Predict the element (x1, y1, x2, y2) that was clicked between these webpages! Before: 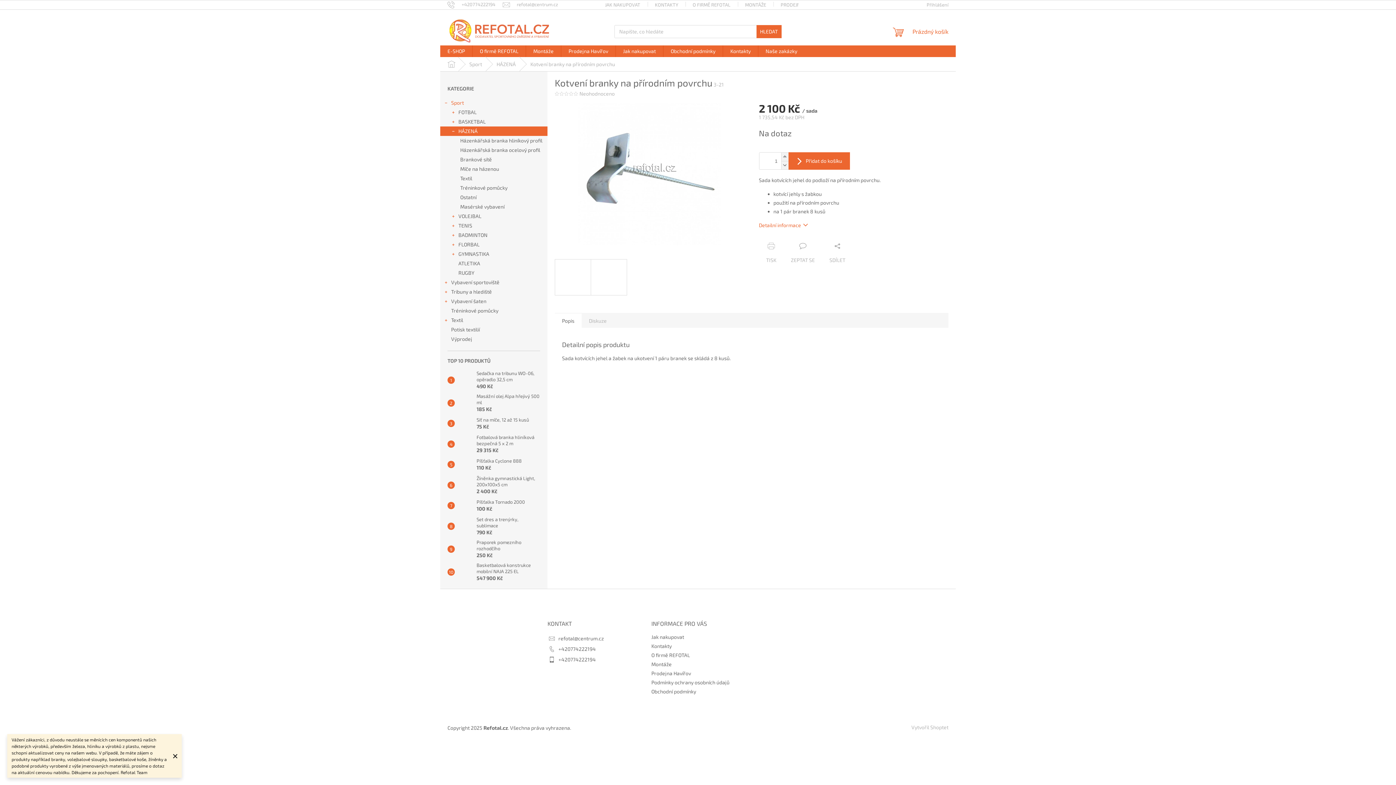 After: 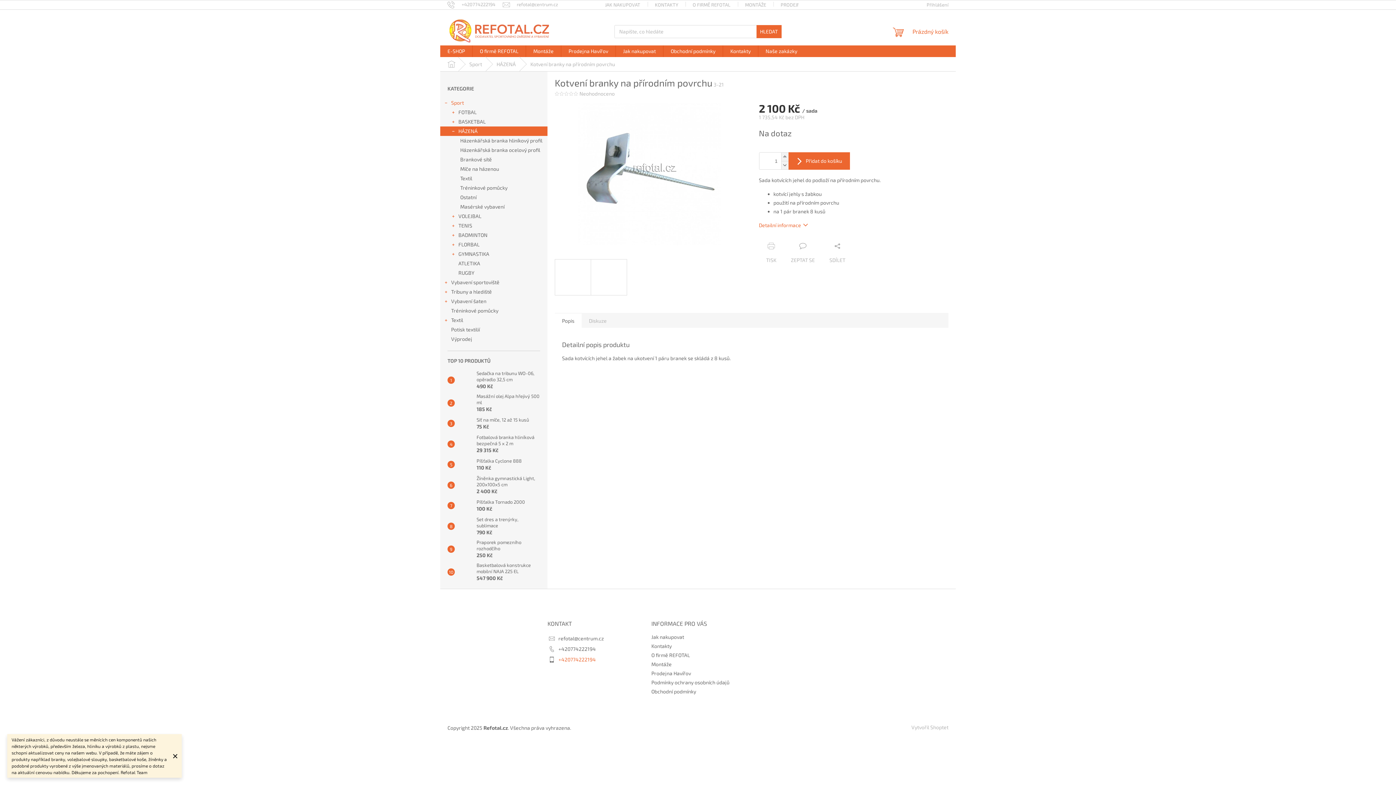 Action: bbox: (558, 656, 596, 662) label: Zavolat na +420774222194